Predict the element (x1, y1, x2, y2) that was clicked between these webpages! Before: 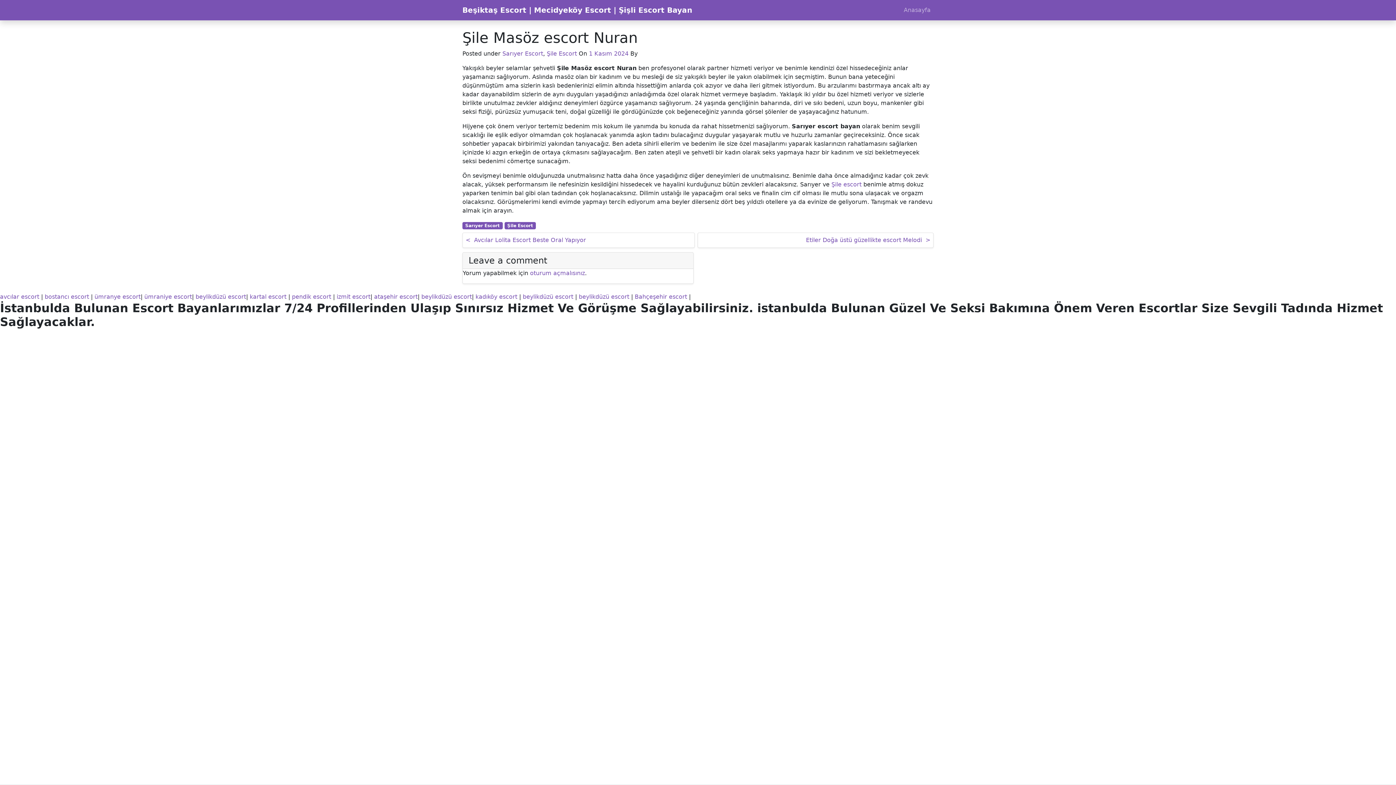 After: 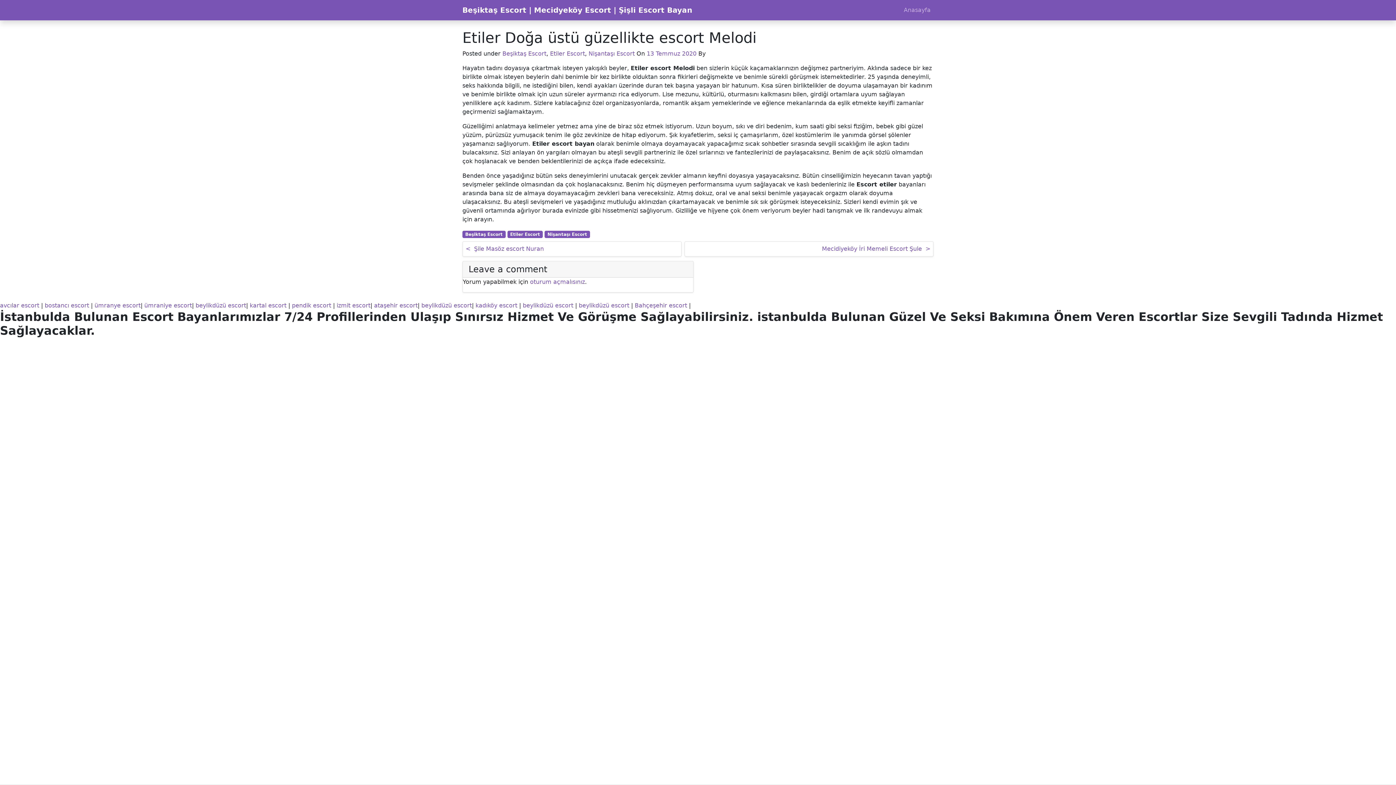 Action: bbox: (700, 236, 930, 244) label: Etiler Doğa üstü güzellikte escort Melodi  >